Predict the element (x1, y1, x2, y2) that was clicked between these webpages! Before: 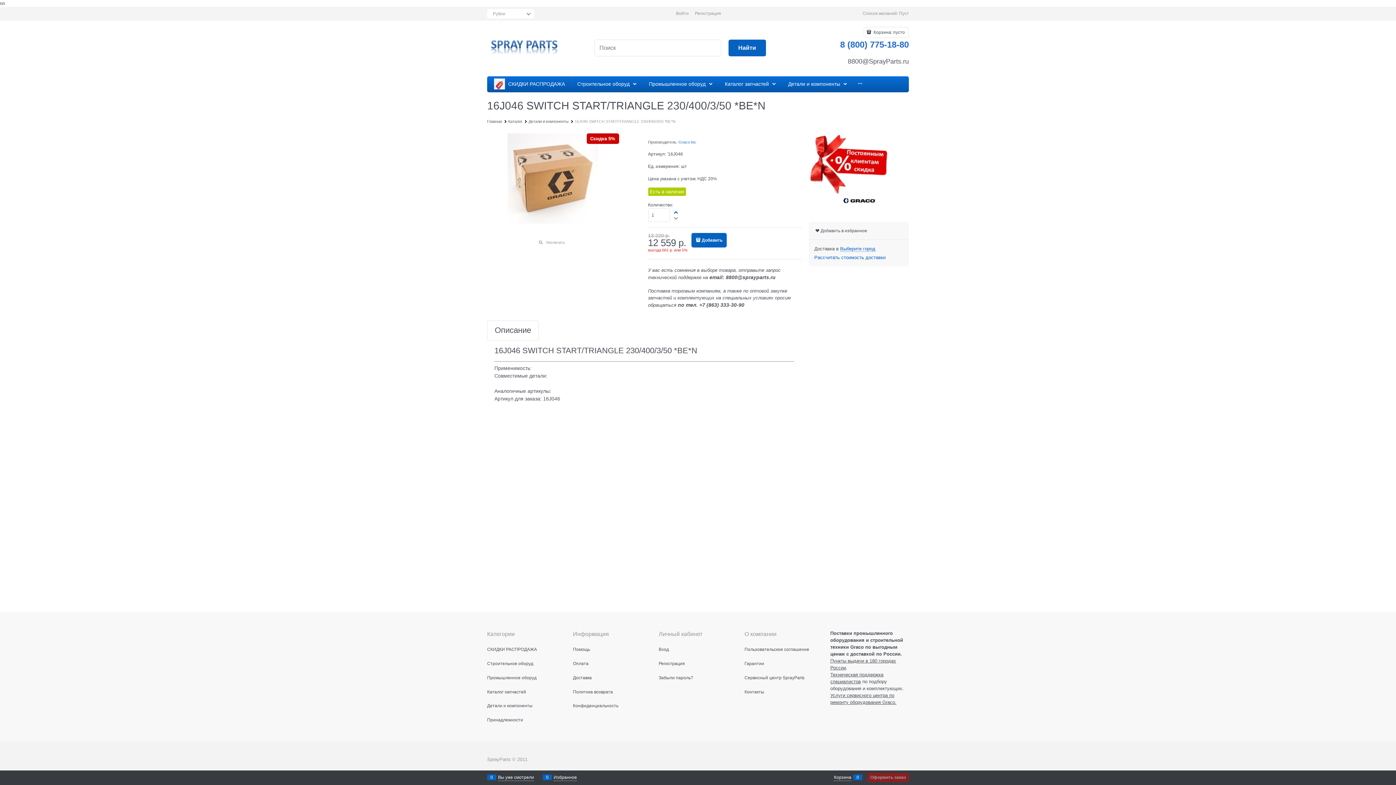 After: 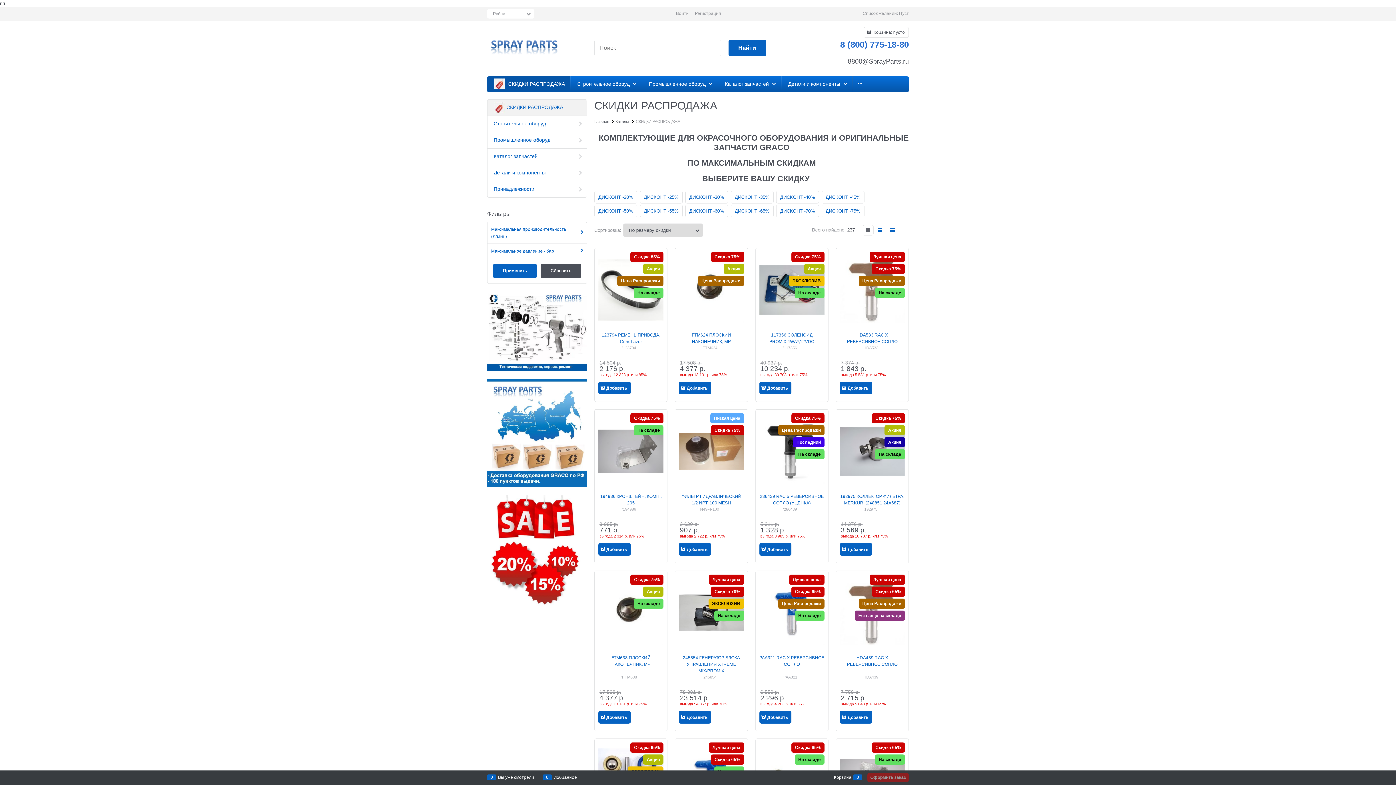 Action: bbox: (487, 76, 570, 92) label:  
 СКИДКИ РАСПРОДАЖА